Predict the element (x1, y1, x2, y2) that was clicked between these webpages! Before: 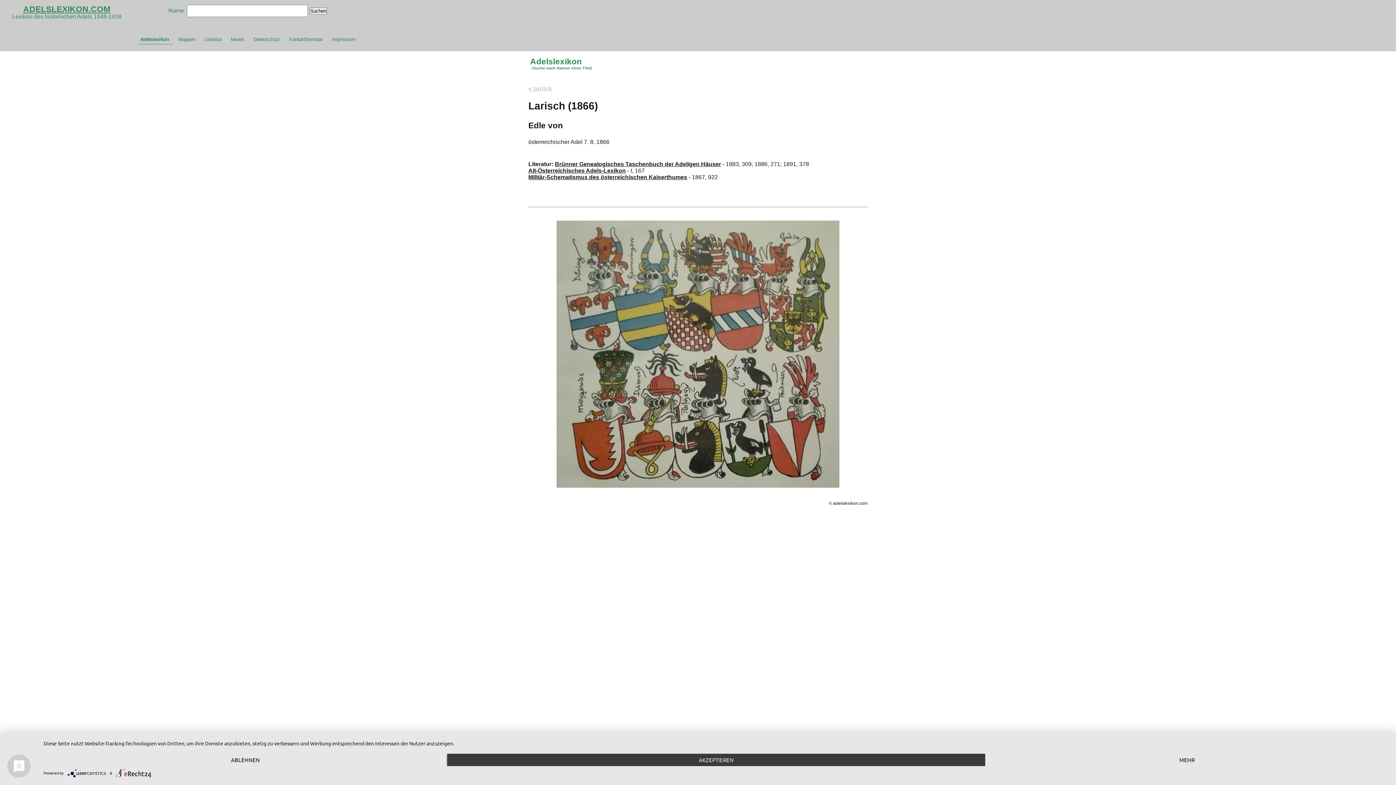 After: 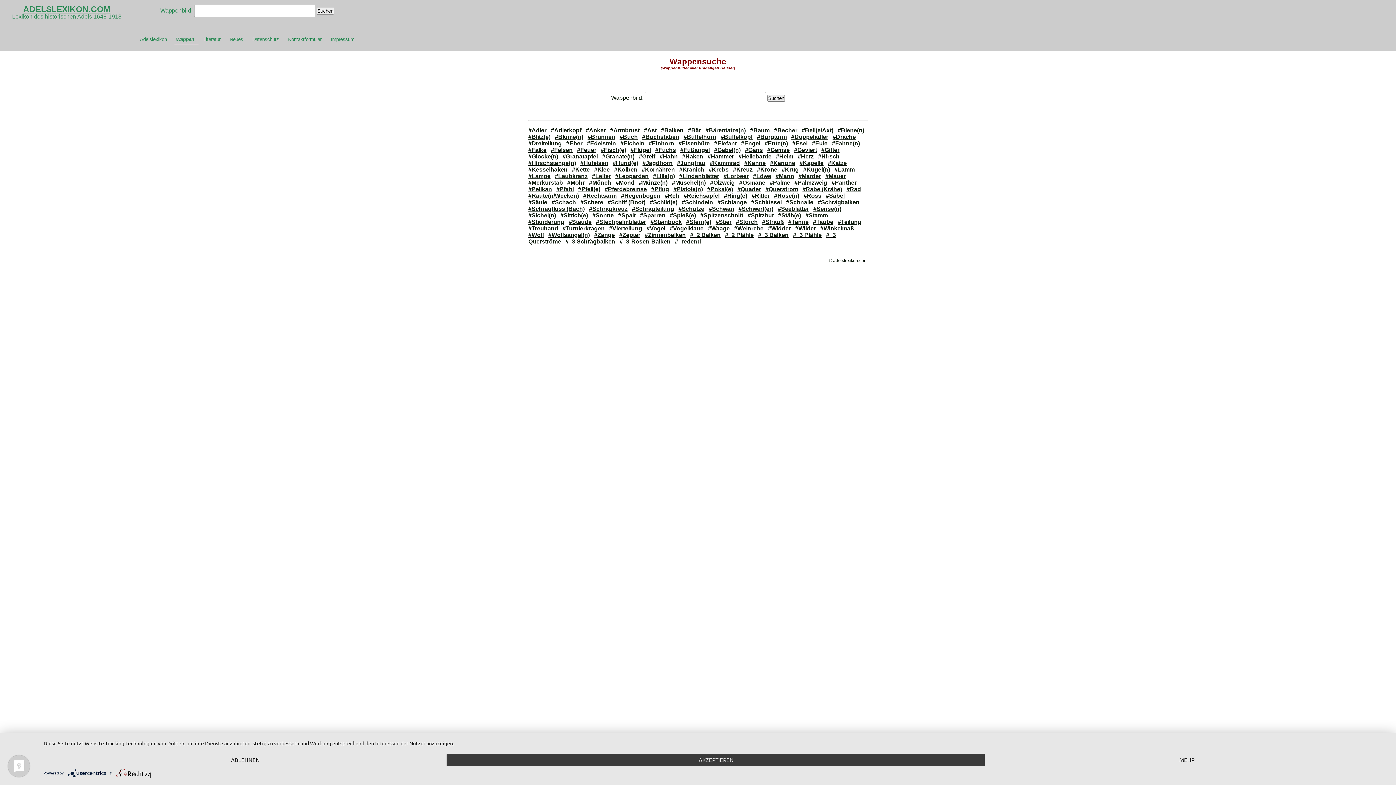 Action: bbox: (176, 34, 200, 43) label: Wappen